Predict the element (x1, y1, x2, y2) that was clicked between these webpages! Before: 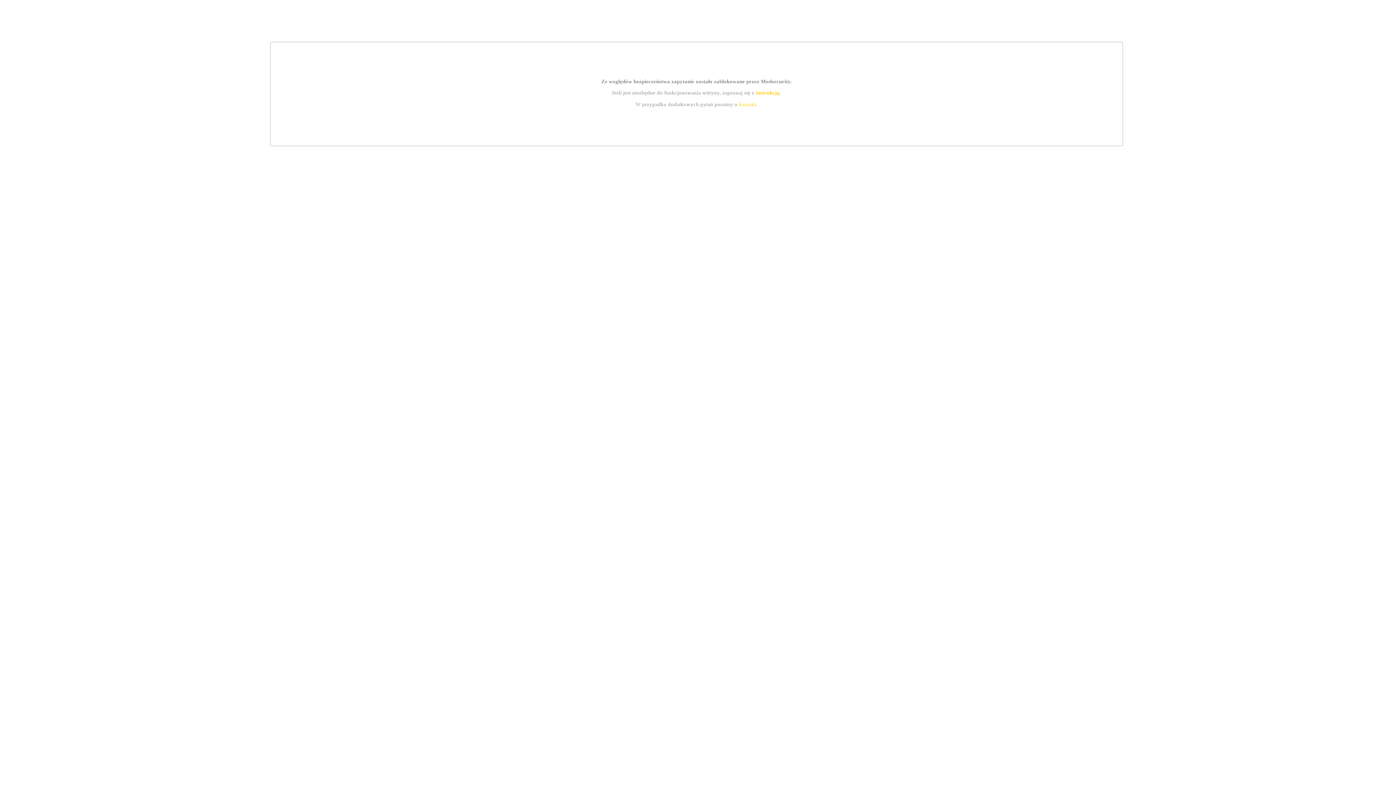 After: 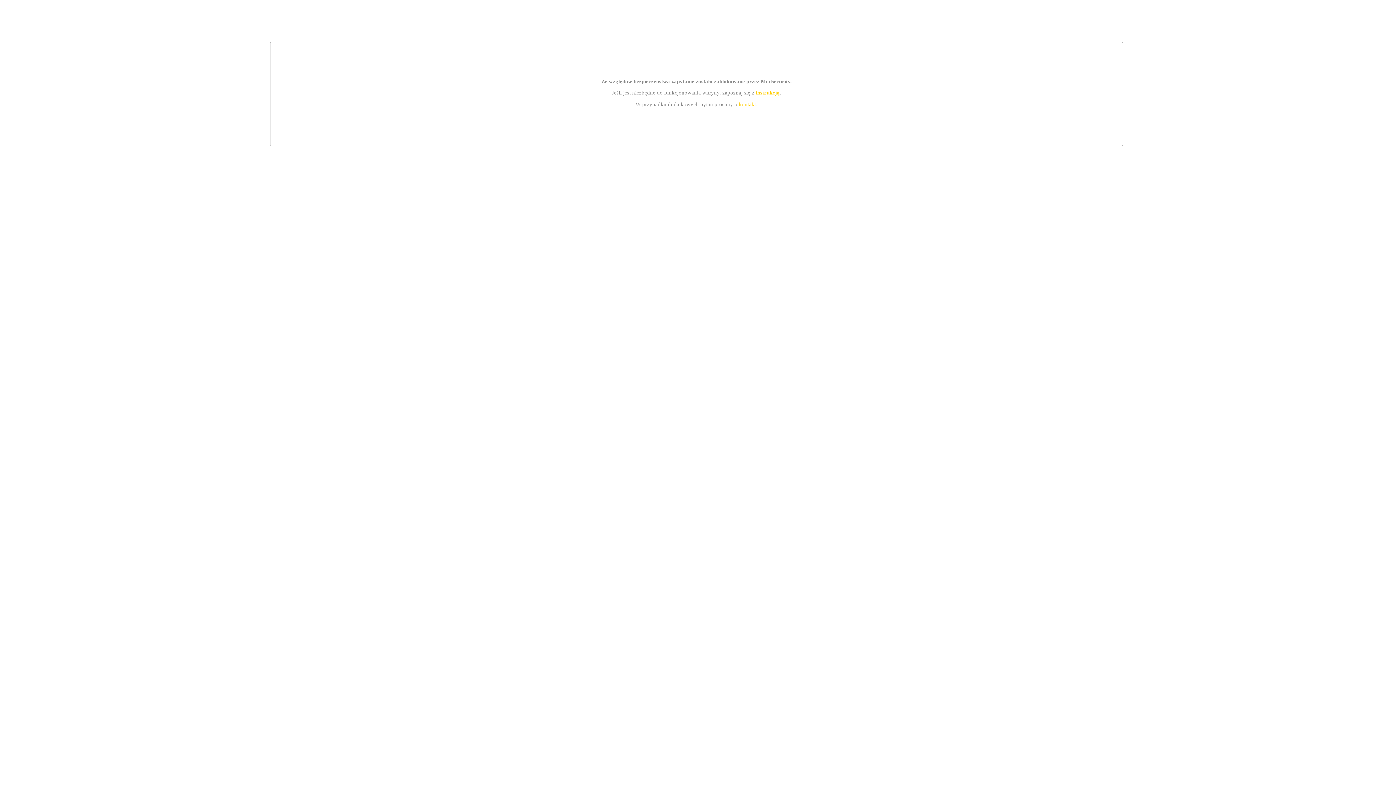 Action: label: instrukcją bbox: (755, 89, 779, 95)